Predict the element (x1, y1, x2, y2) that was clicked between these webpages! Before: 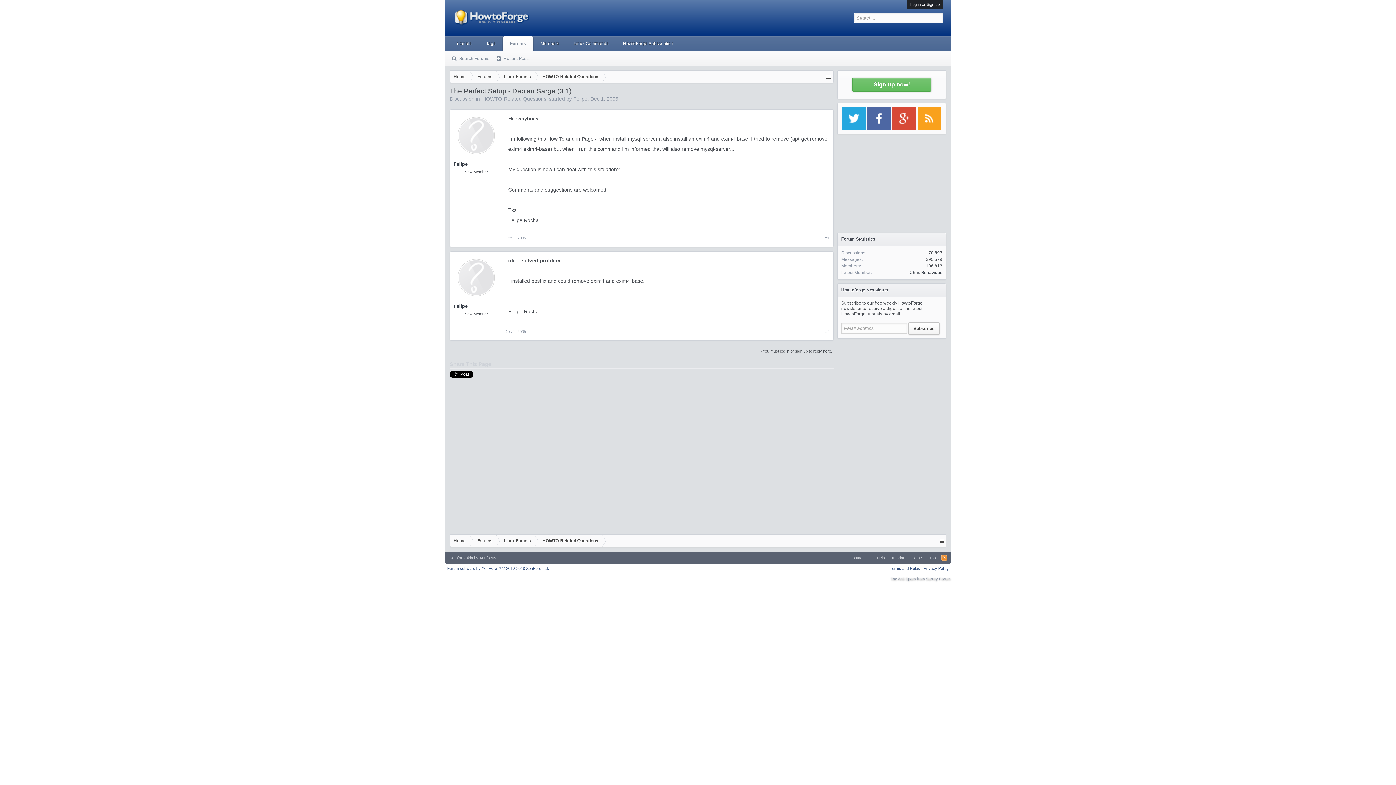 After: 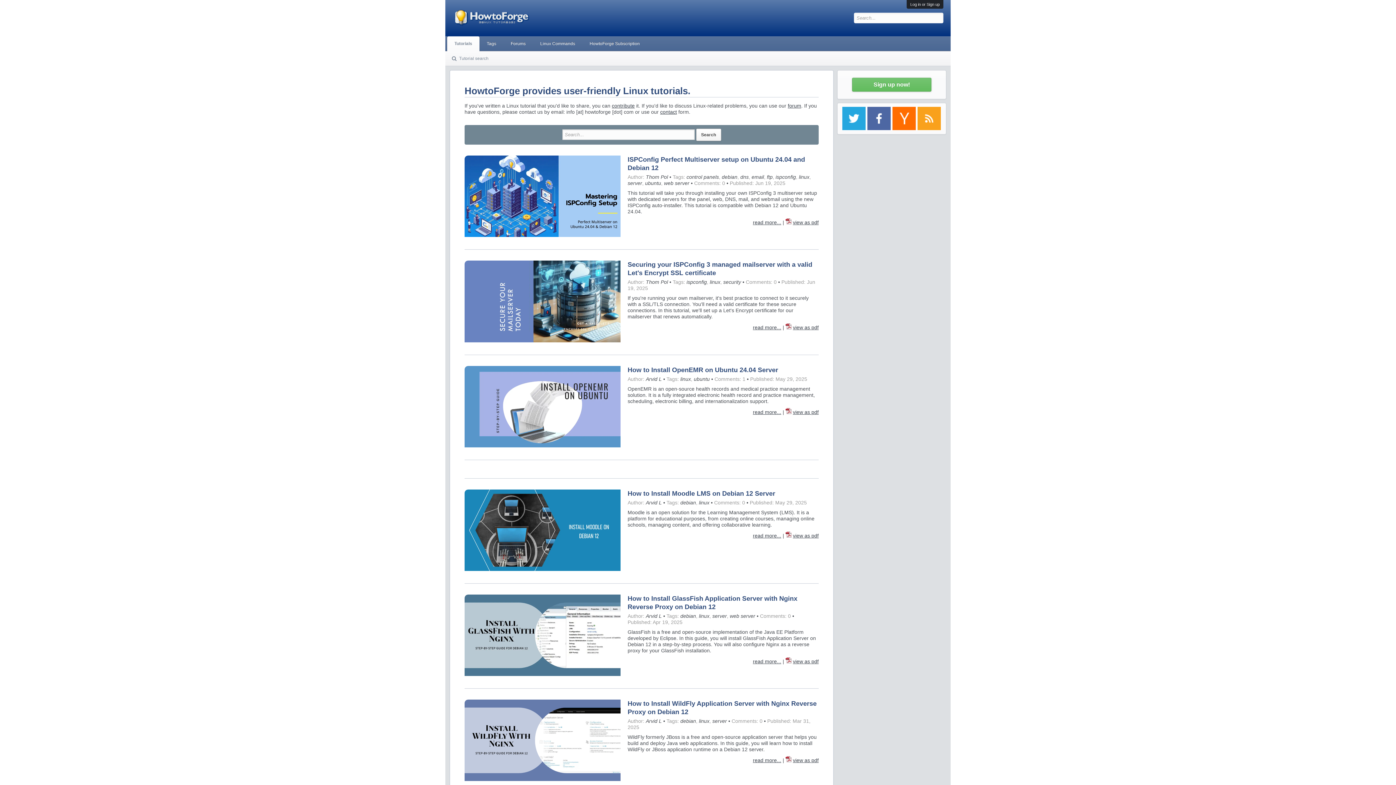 Action: bbox: (445, 0, 530, 36)